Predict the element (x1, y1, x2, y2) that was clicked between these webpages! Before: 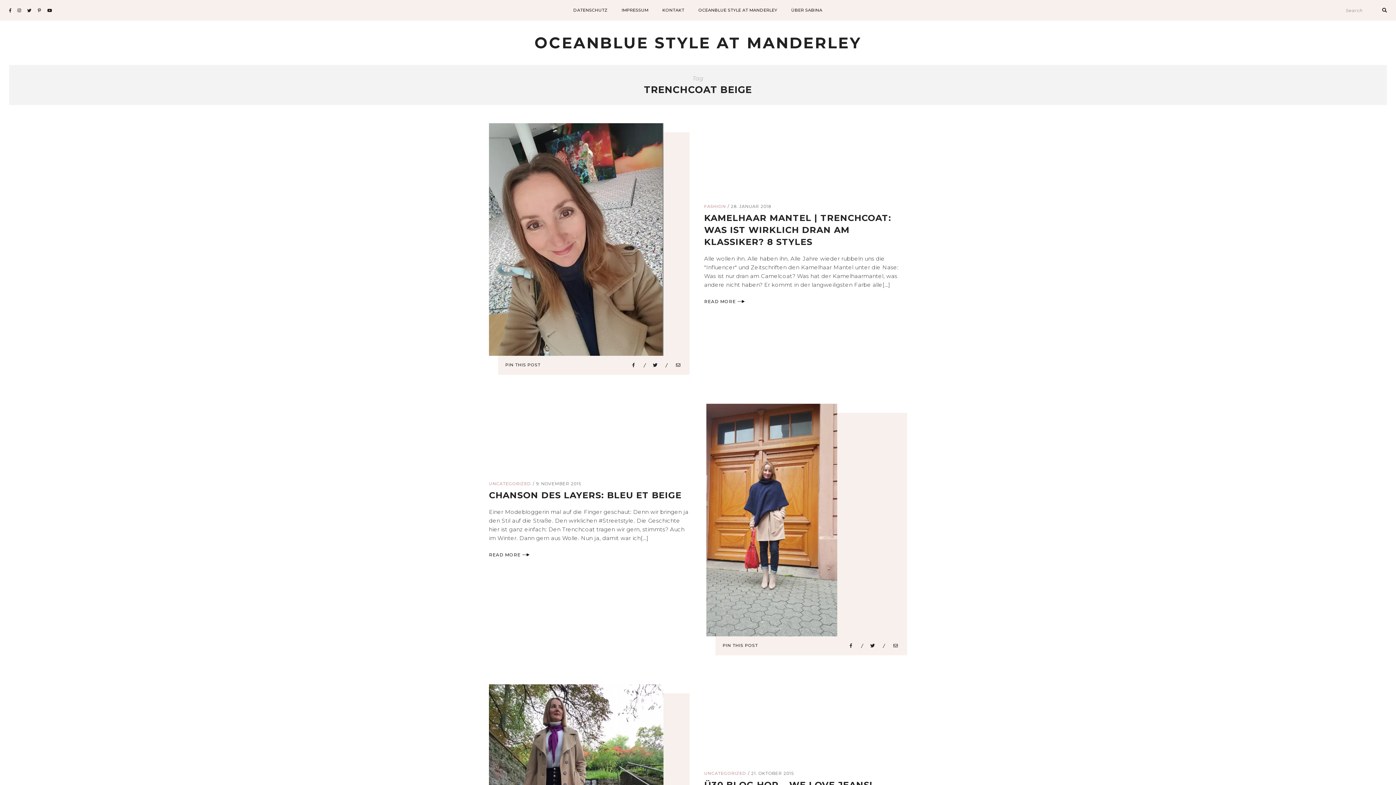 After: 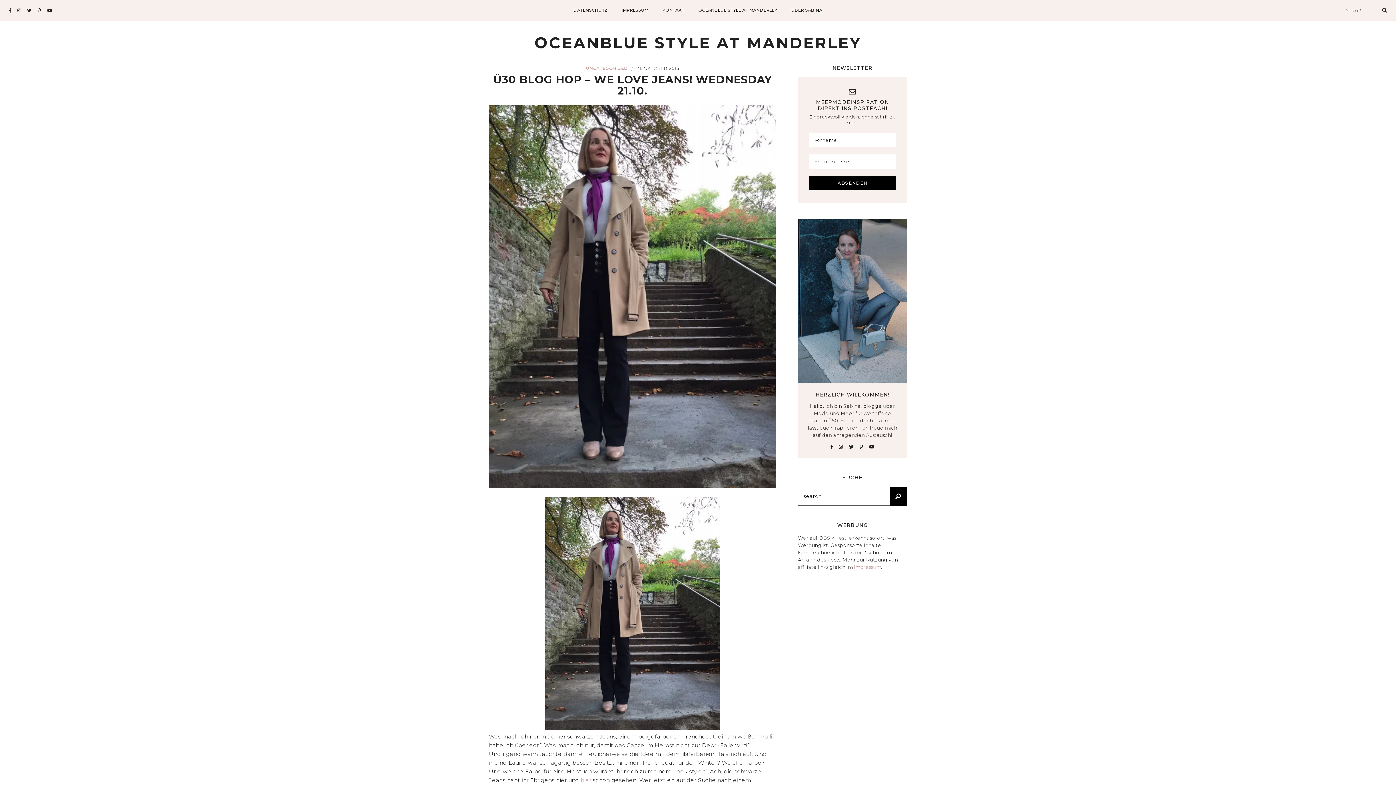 Action: bbox: (751, 769, 794, 776) label: 21. OKTOBER 2015